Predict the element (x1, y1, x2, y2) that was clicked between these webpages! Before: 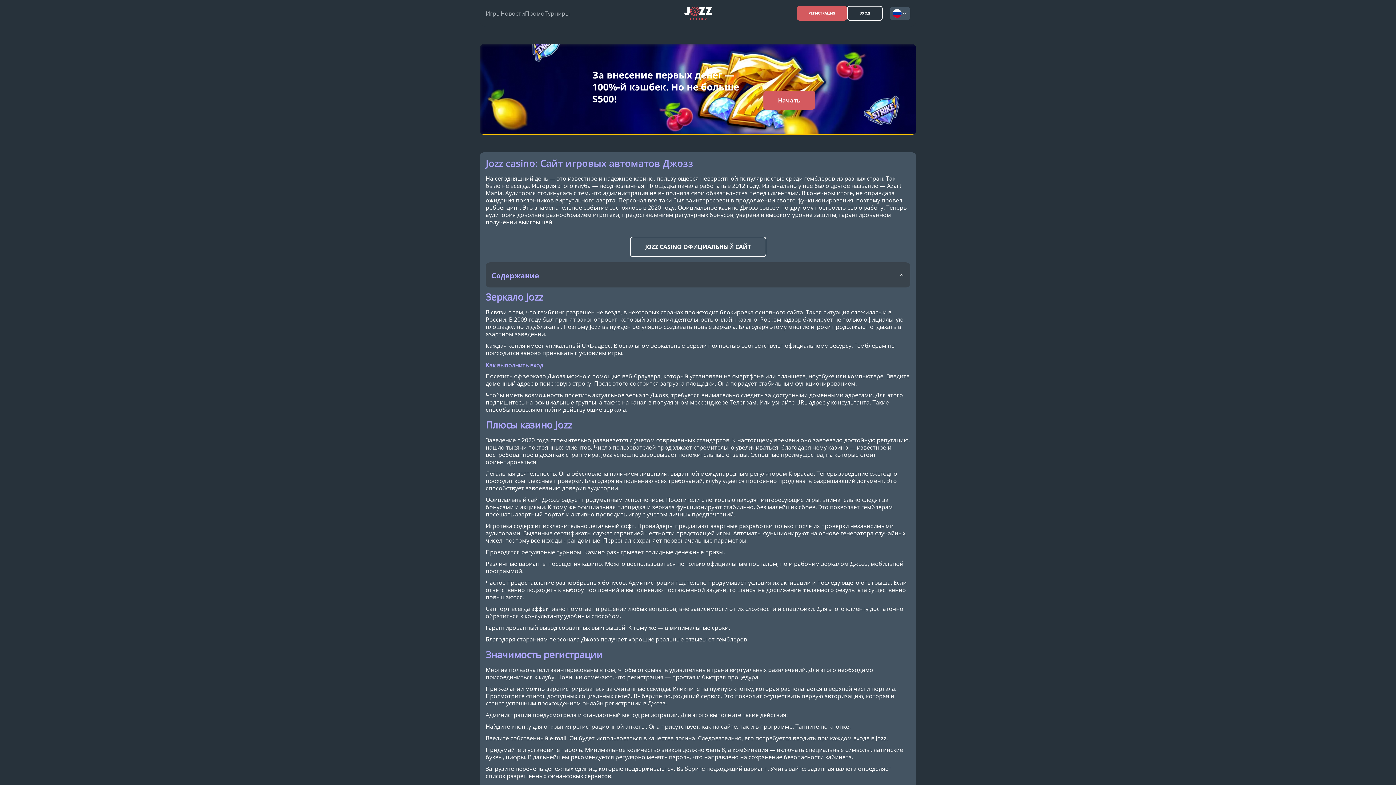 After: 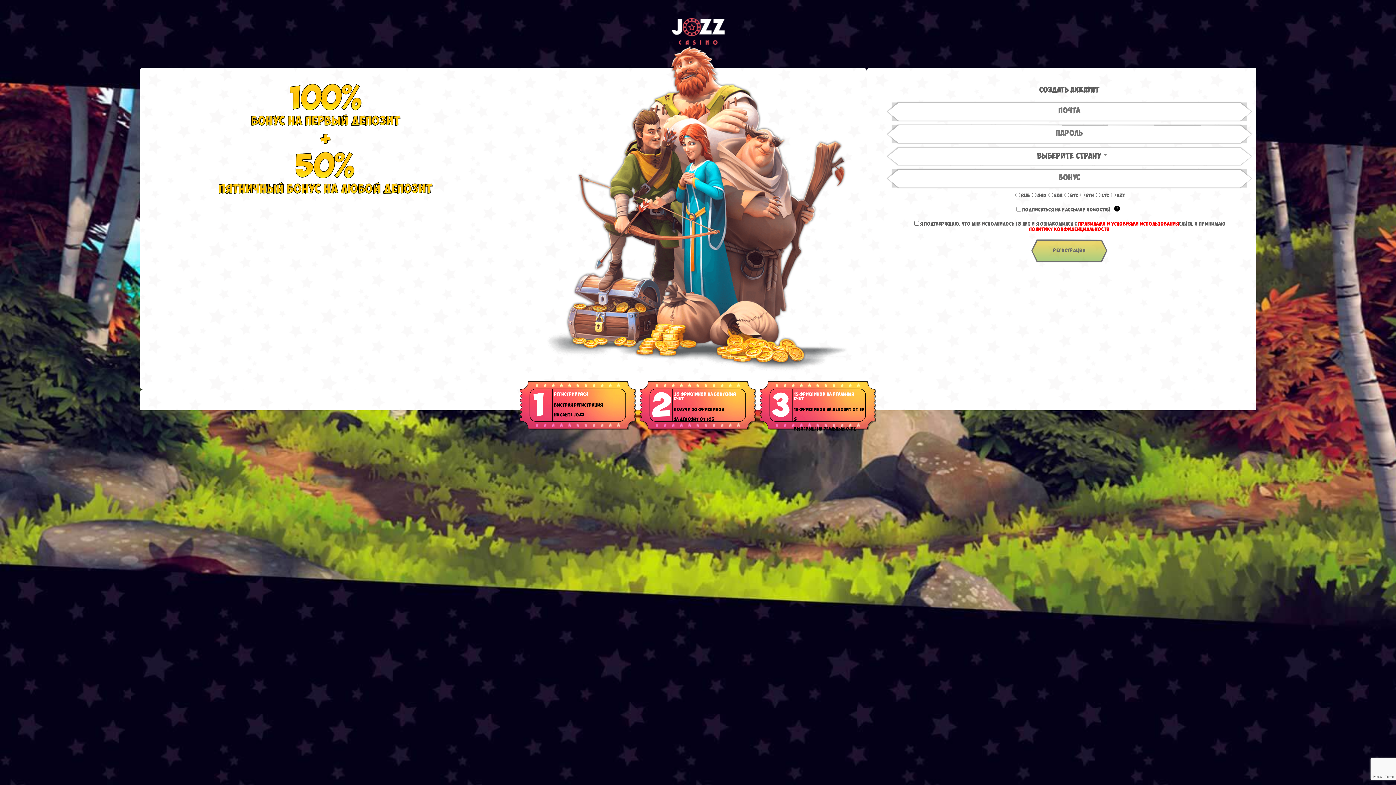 Action: bbox: (525, 9, 544, 16) label: Промо